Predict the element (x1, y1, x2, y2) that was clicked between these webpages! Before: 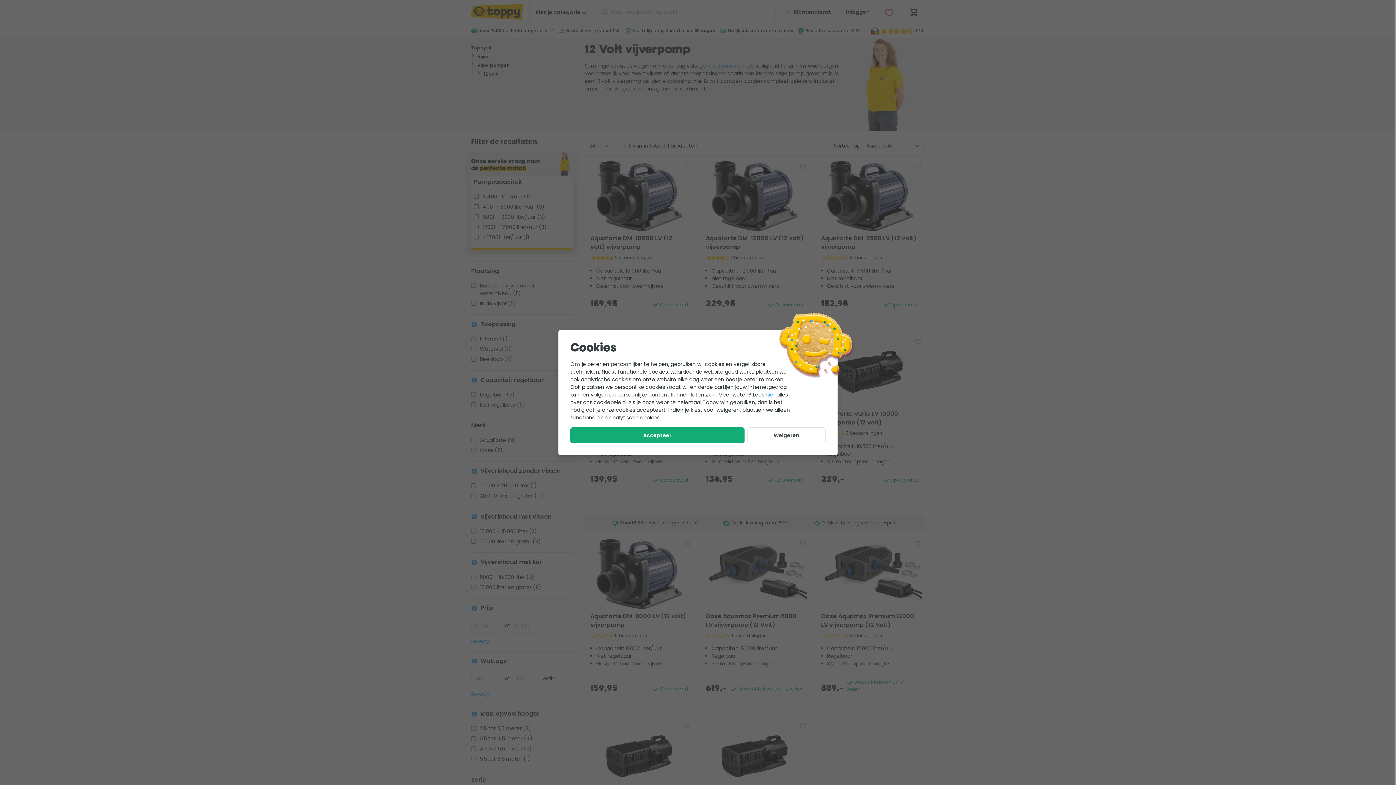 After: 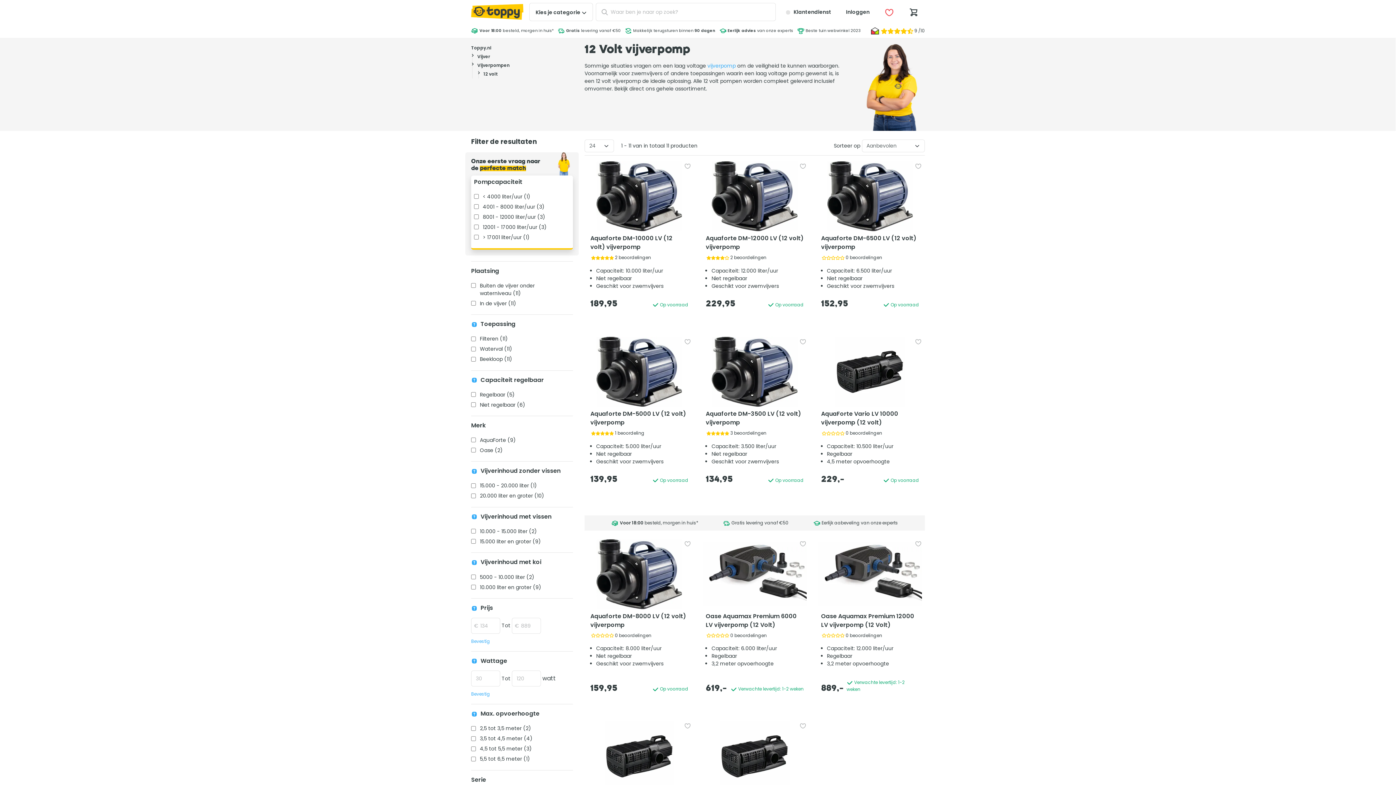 Action: bbox: (570, 427, 744, 443) label: Accepteer